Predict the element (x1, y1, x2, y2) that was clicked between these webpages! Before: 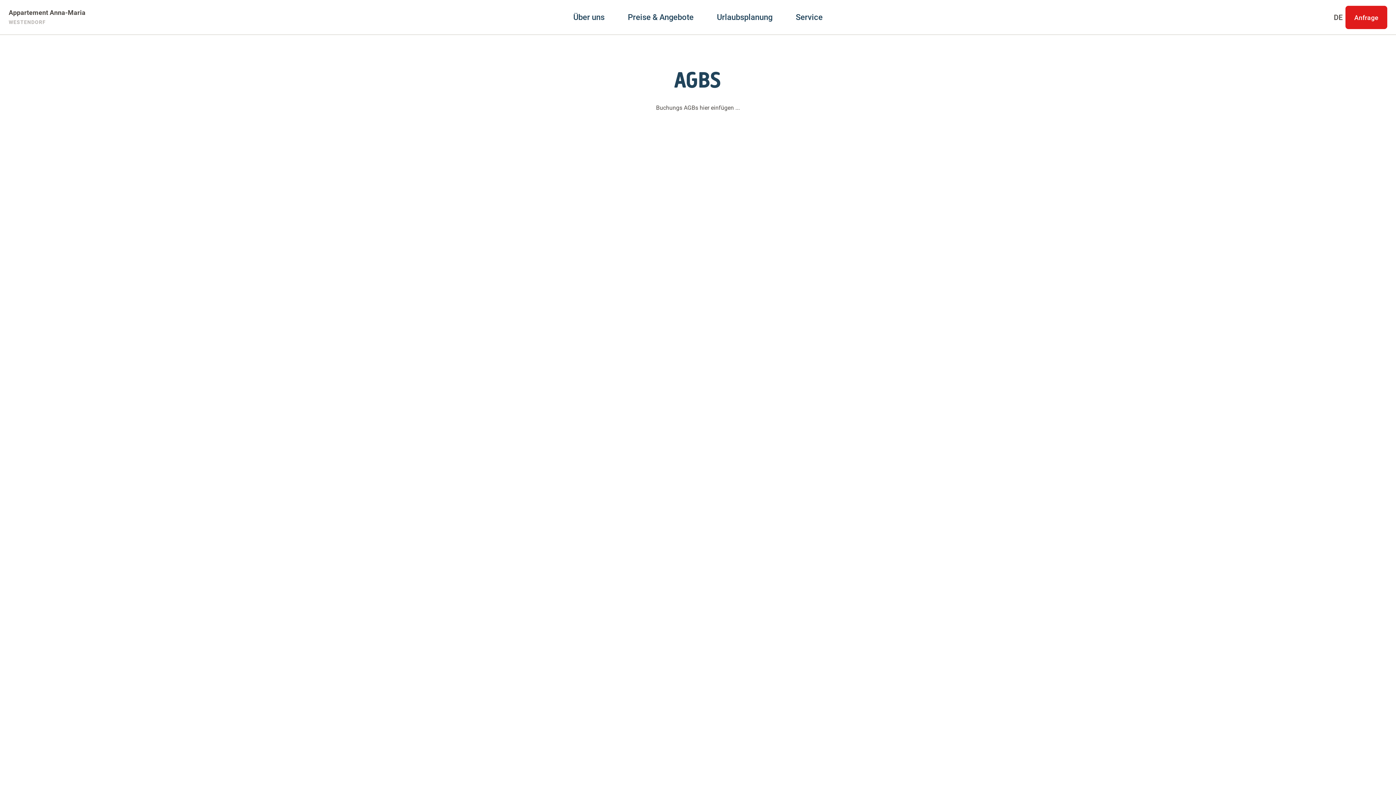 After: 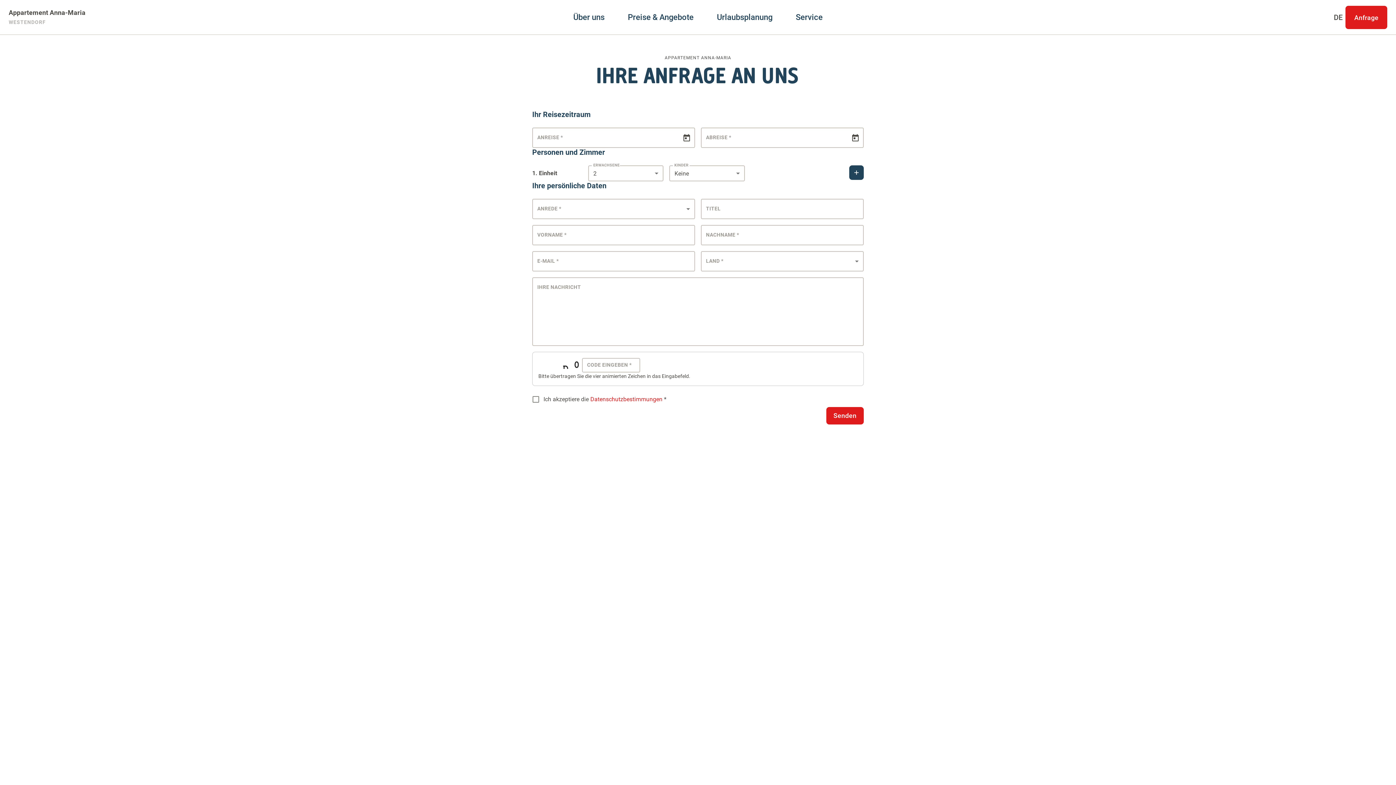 Action: bbox: (1345, 5, 1387, 29) label: Anfrage